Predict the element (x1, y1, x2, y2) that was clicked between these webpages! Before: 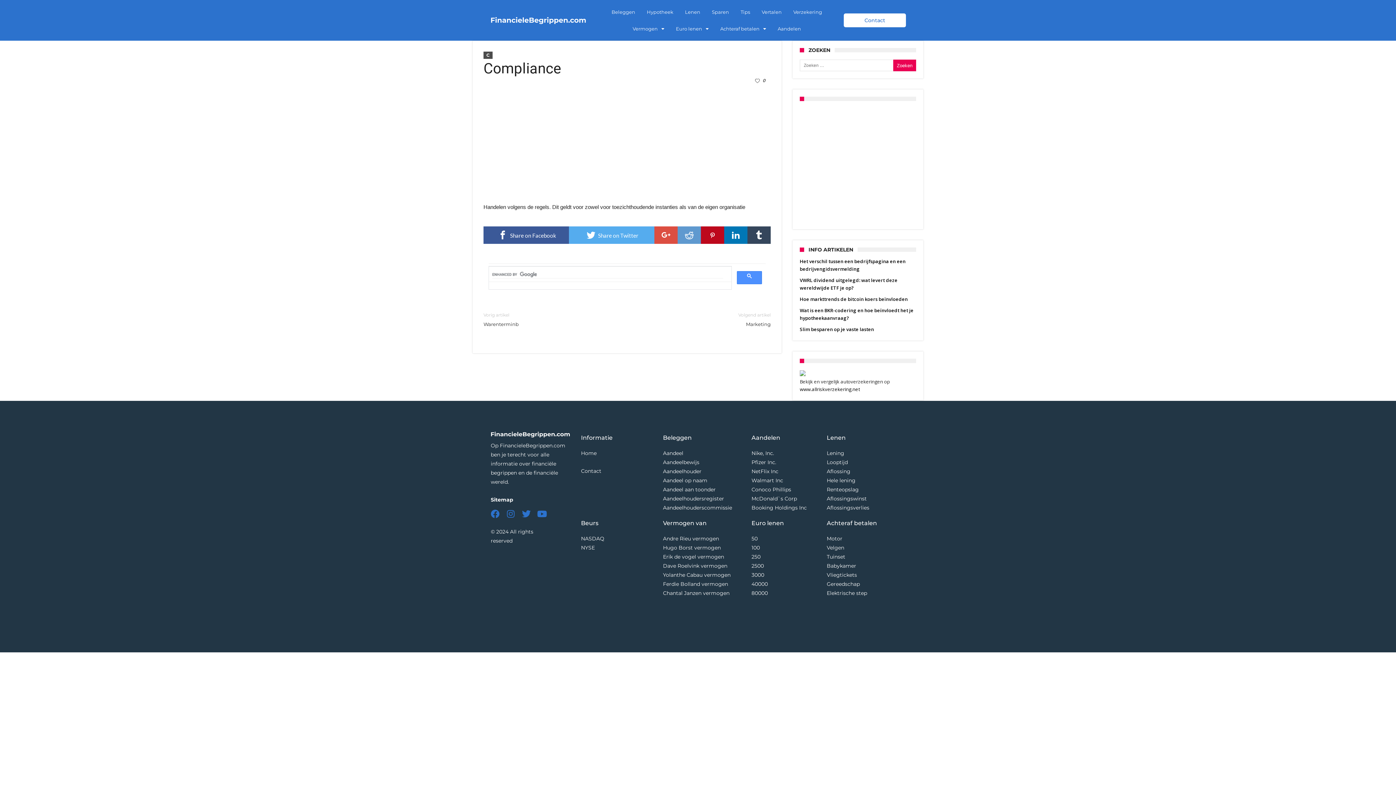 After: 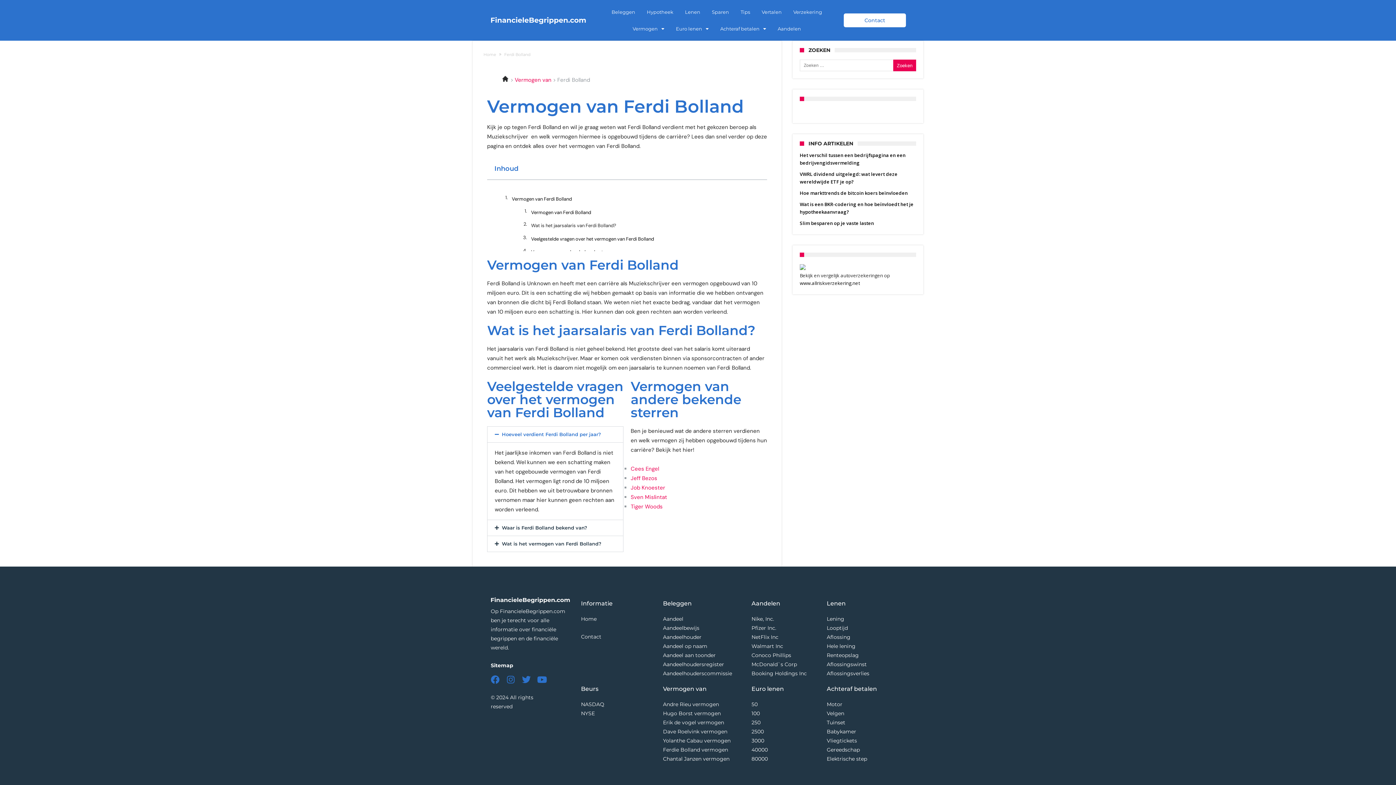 Action: bbox: (663, 581, 728, 587) label: Ferdie Bolland vermogen